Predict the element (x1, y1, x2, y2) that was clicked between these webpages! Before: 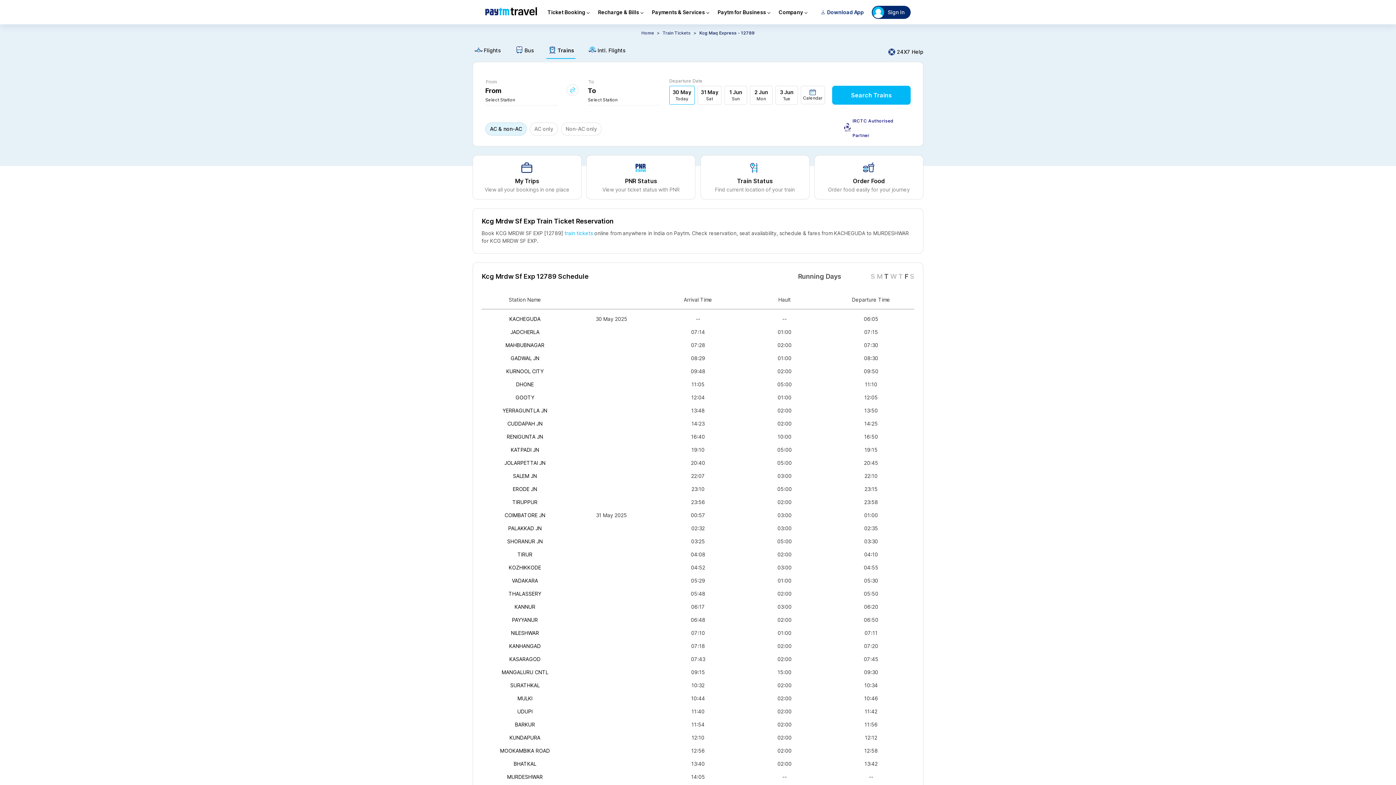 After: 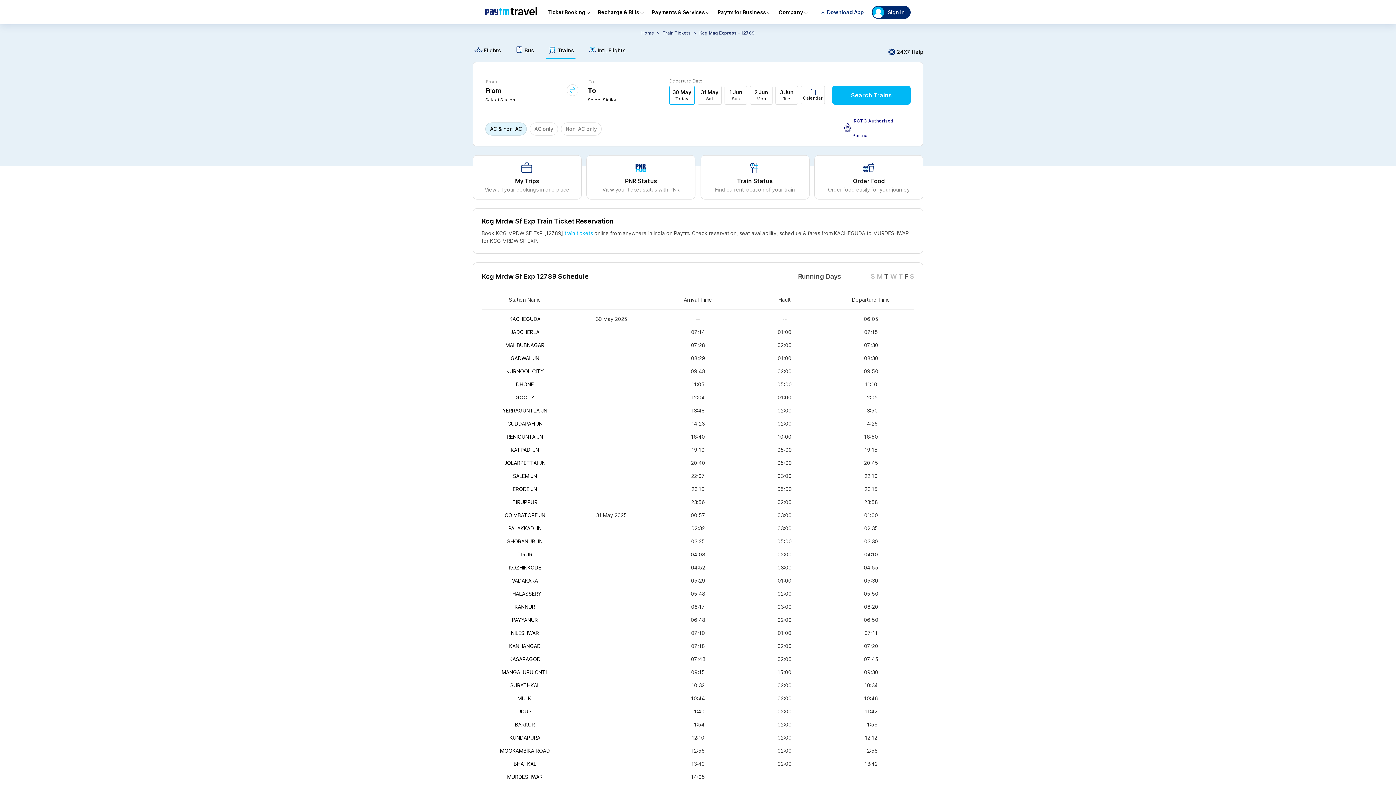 Action: label: KATPADI JN bbox: (510, 436, 539, 442)